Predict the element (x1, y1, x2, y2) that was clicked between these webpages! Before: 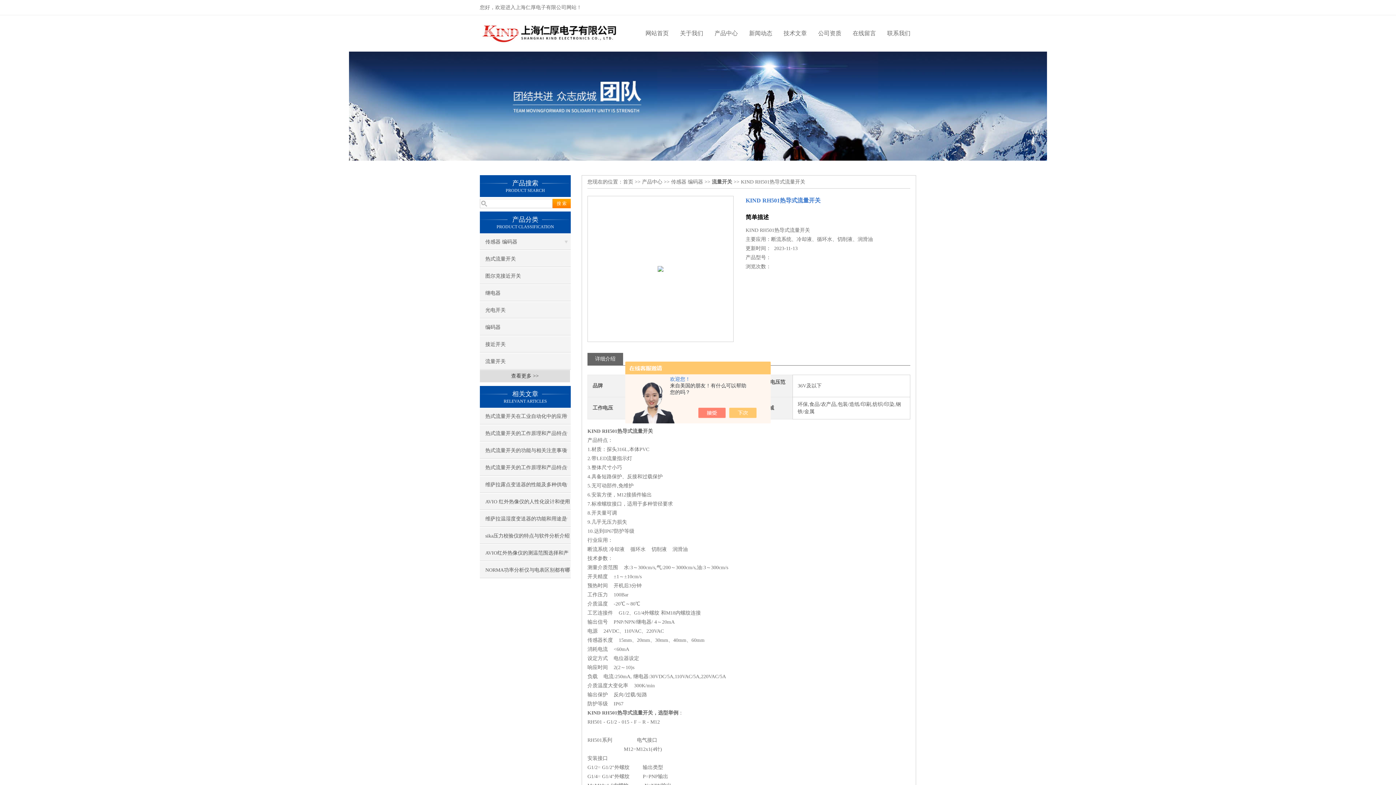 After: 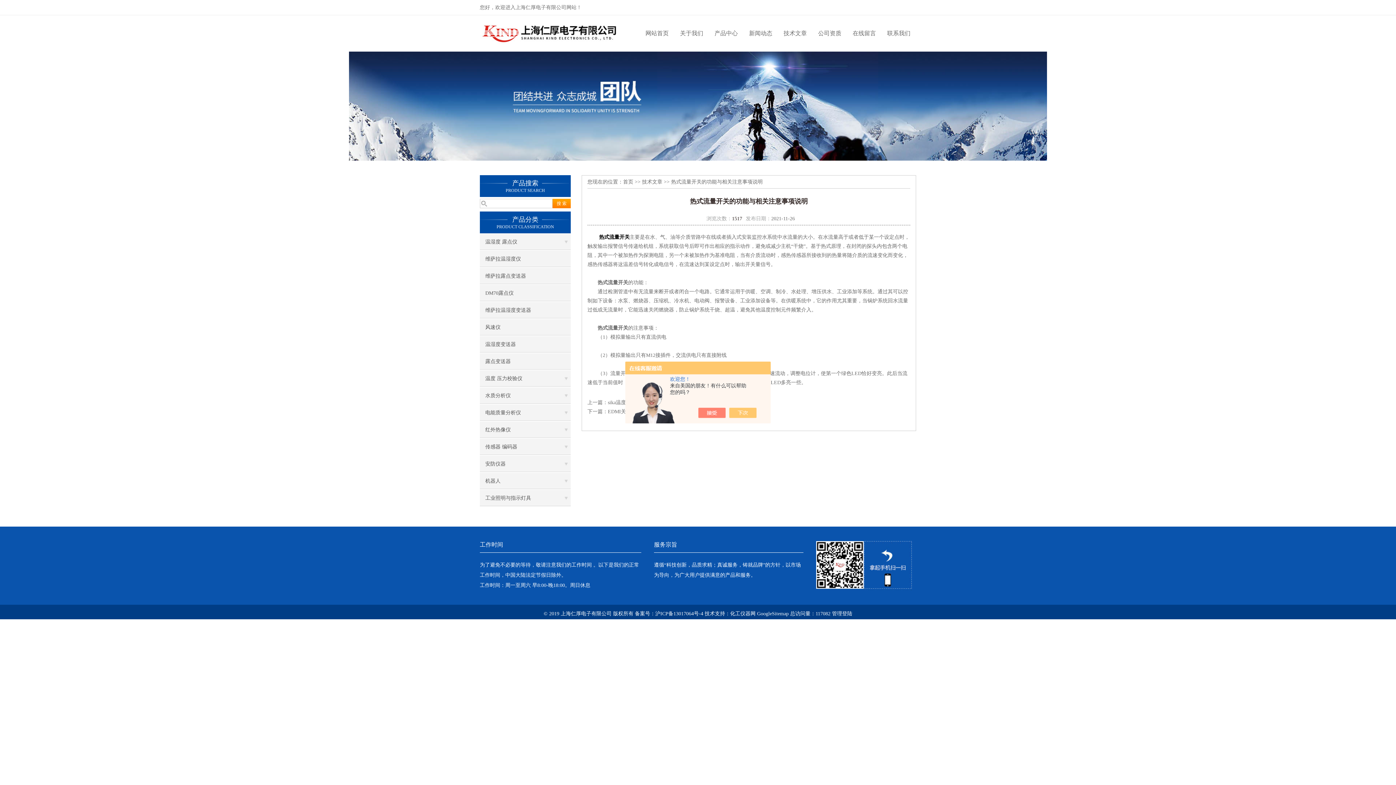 Action: bbox: (480, 442, 570, 458) label: 热式流量开关的功能与相关注意事项说明